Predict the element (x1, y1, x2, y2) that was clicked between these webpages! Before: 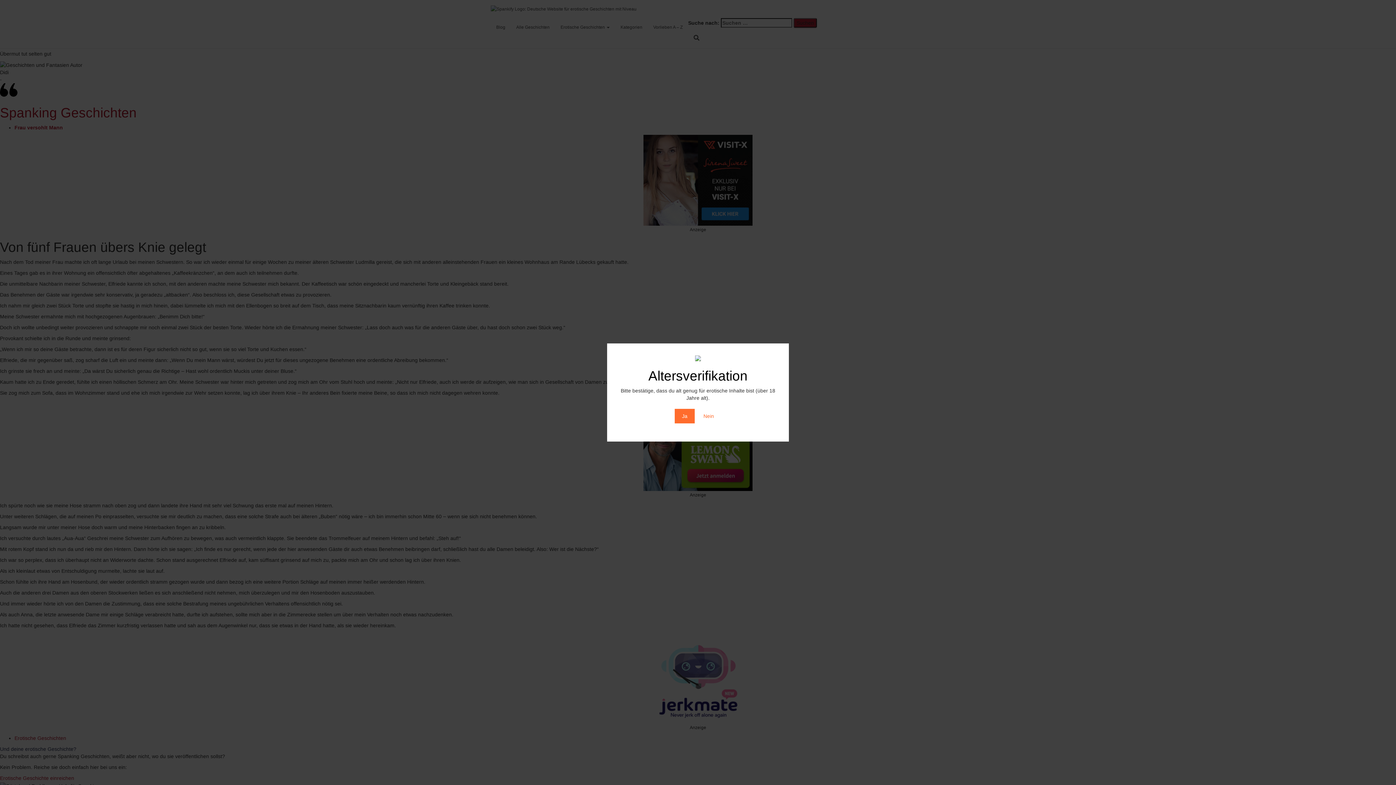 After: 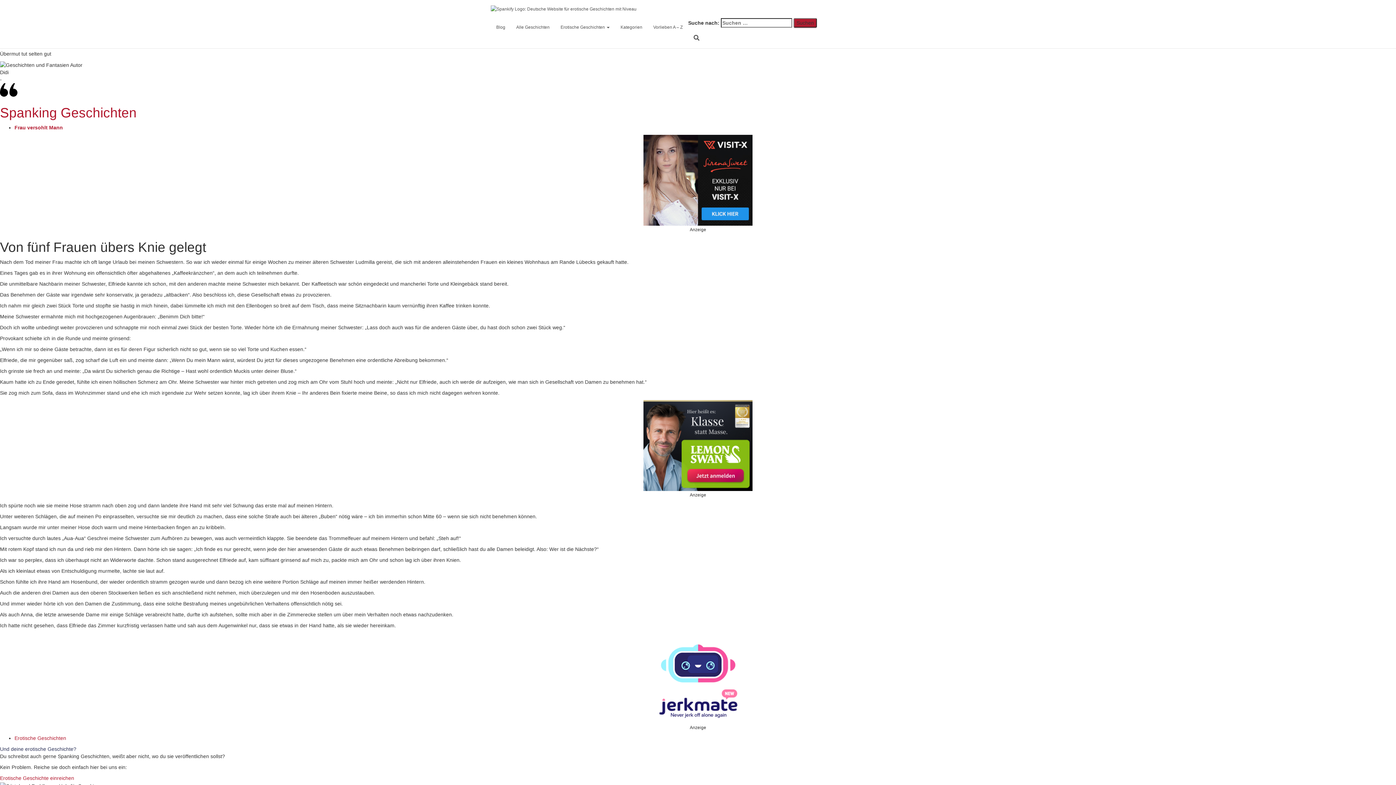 Action: label: Ja bbox: (674, 409, 694, 423)